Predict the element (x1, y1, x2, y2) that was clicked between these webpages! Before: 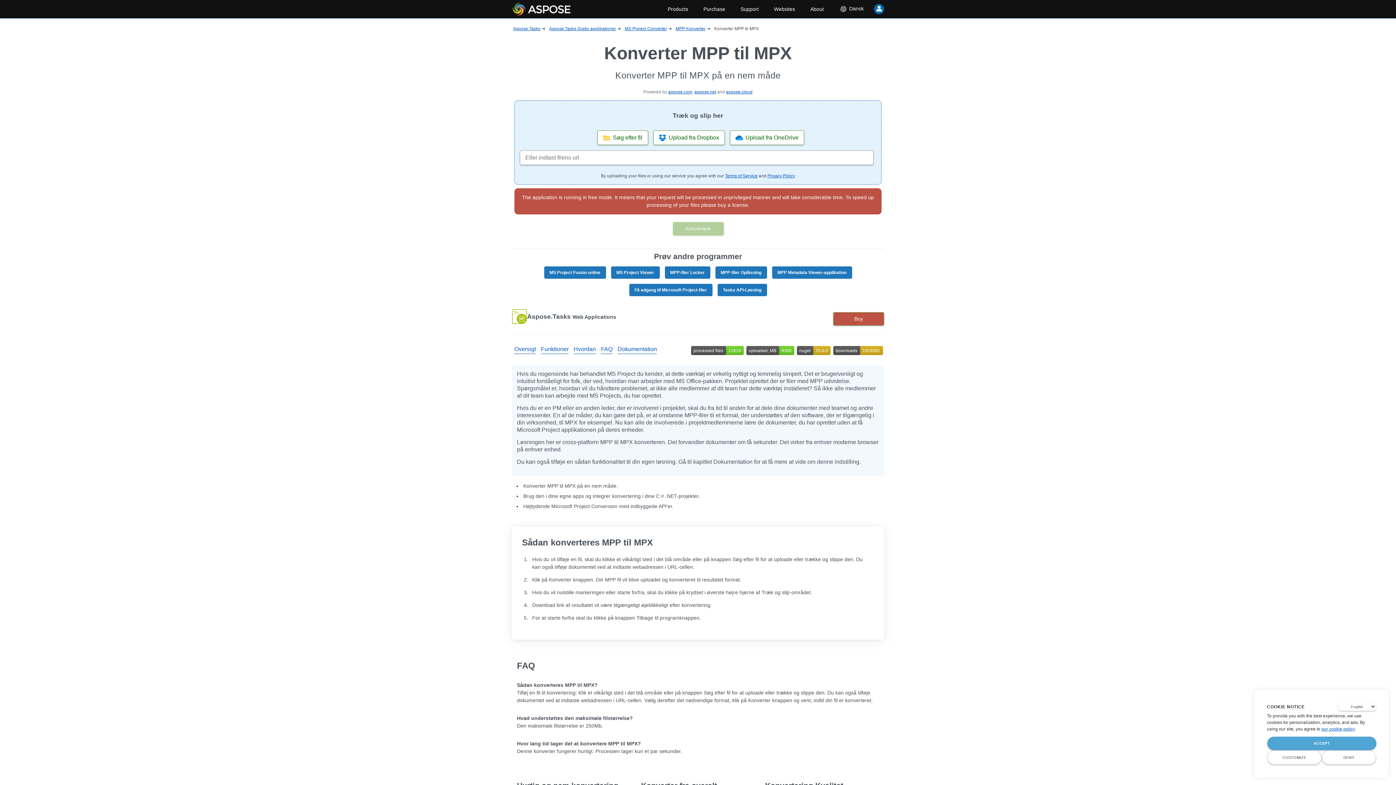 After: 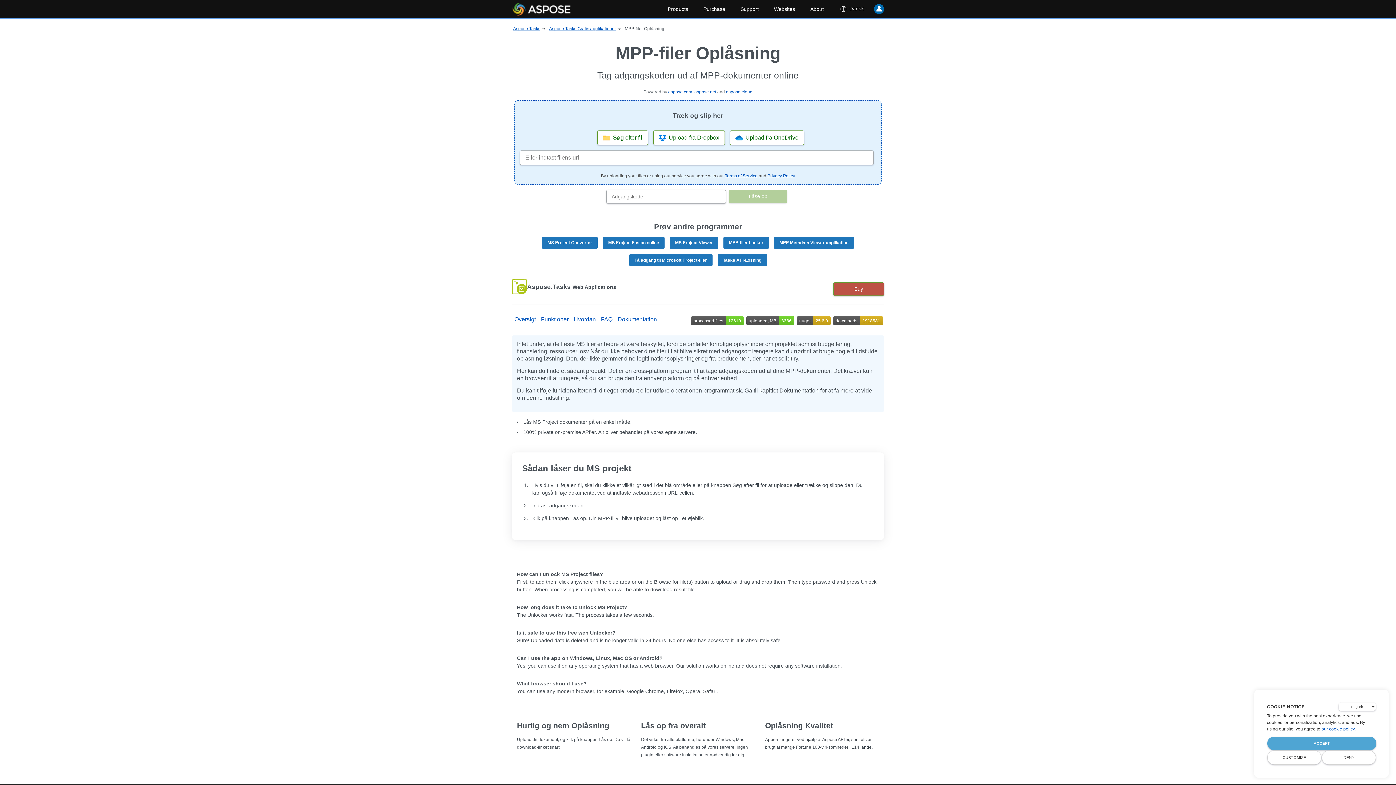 Action: bbox: (715, 266, 767, 278) label: MPP-filer Oplåsning